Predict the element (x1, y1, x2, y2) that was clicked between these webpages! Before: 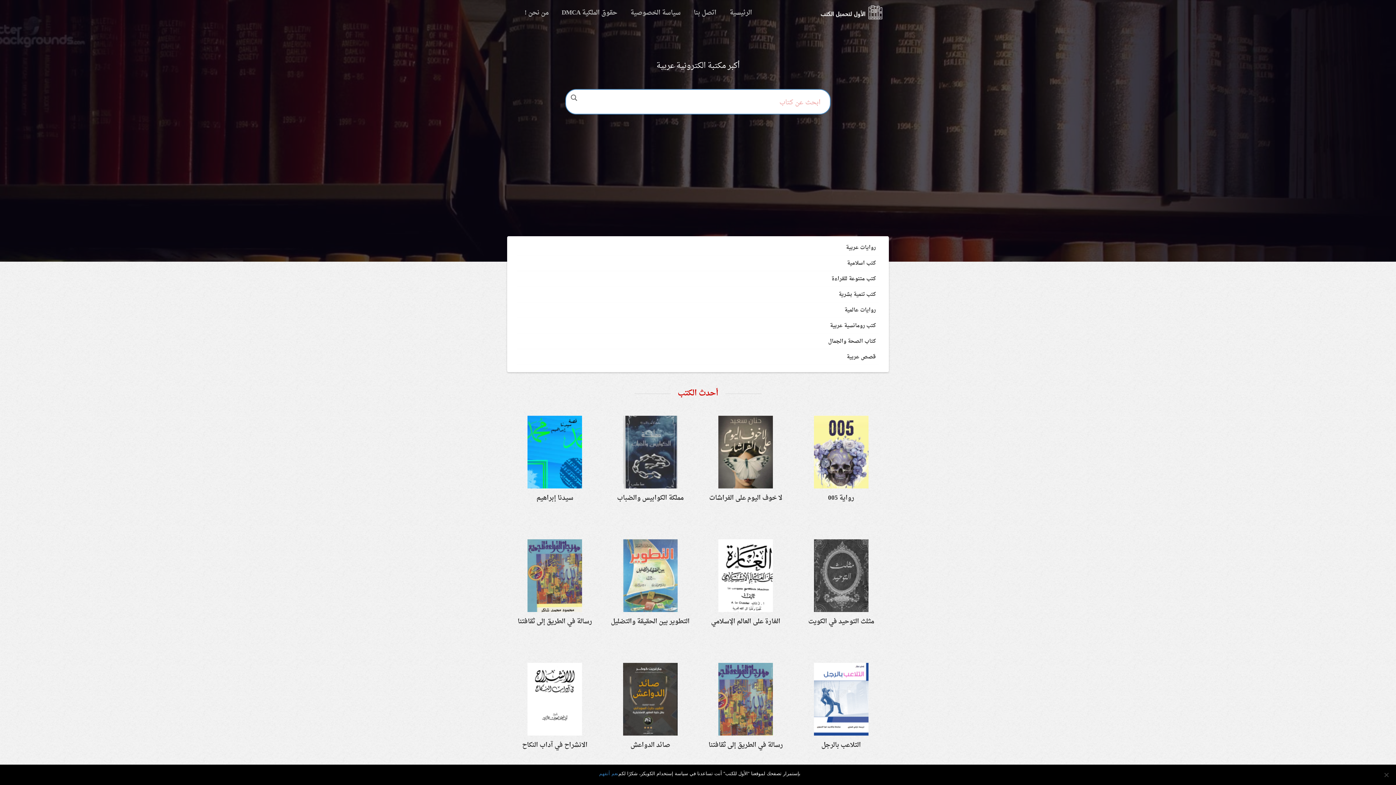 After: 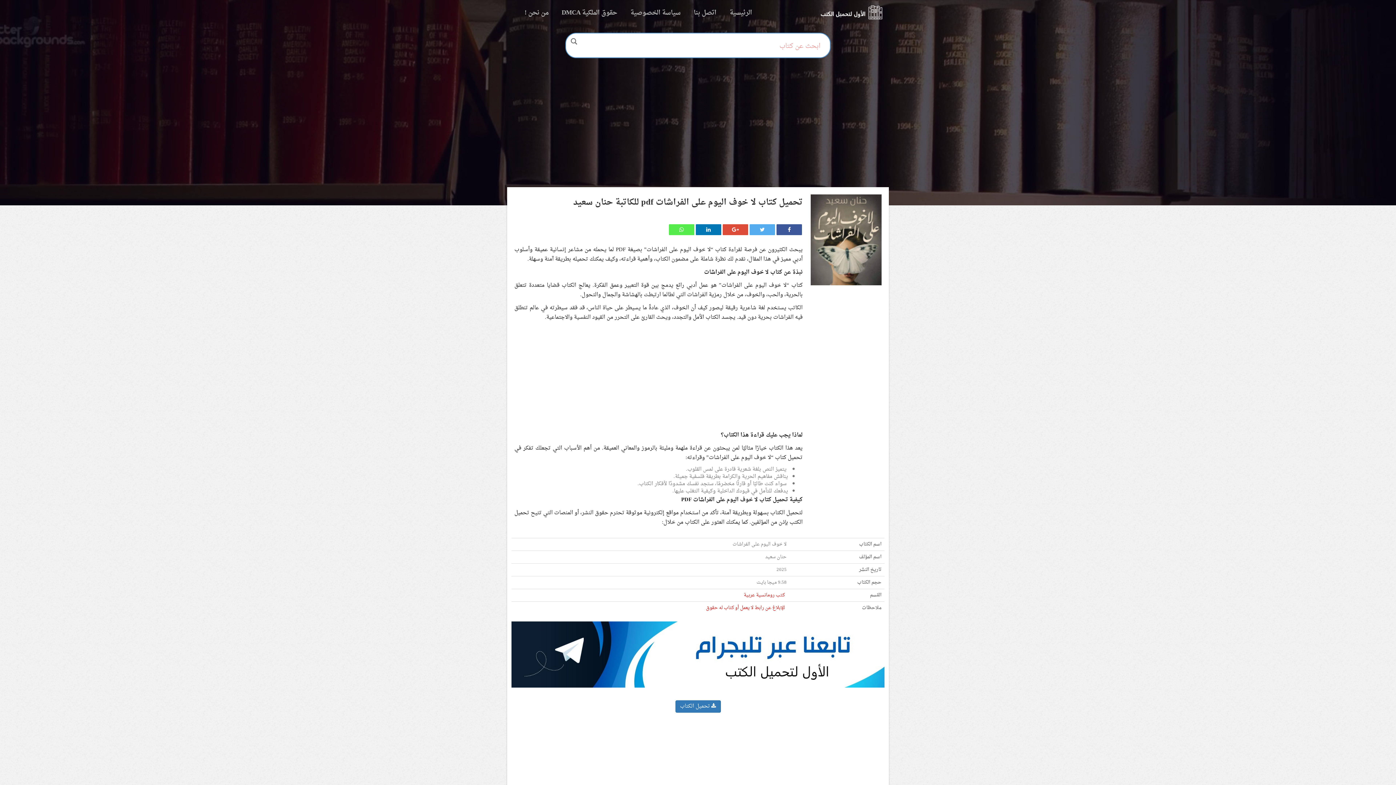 Action: label: لا خوف اليوم على الفراشات bbox: (703, 416, 788, 503)